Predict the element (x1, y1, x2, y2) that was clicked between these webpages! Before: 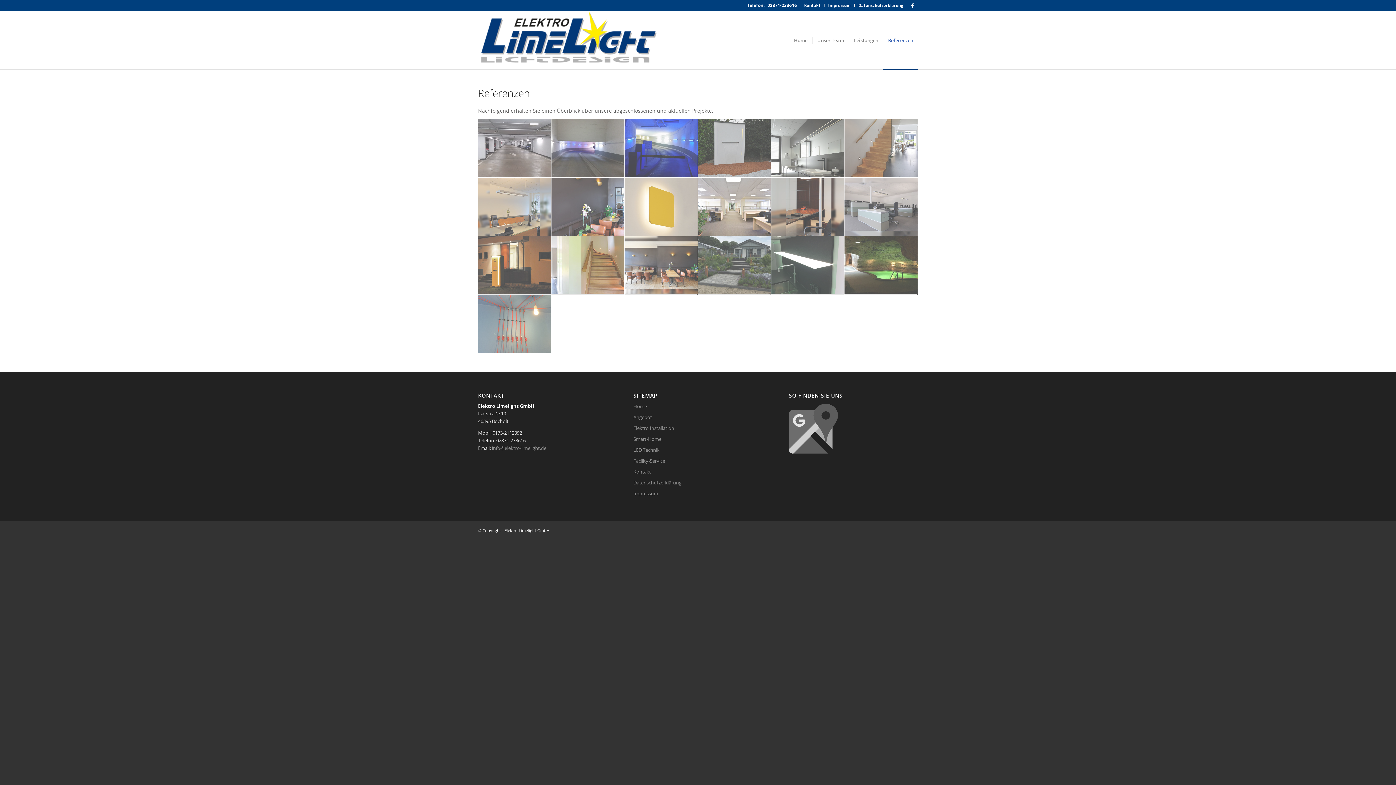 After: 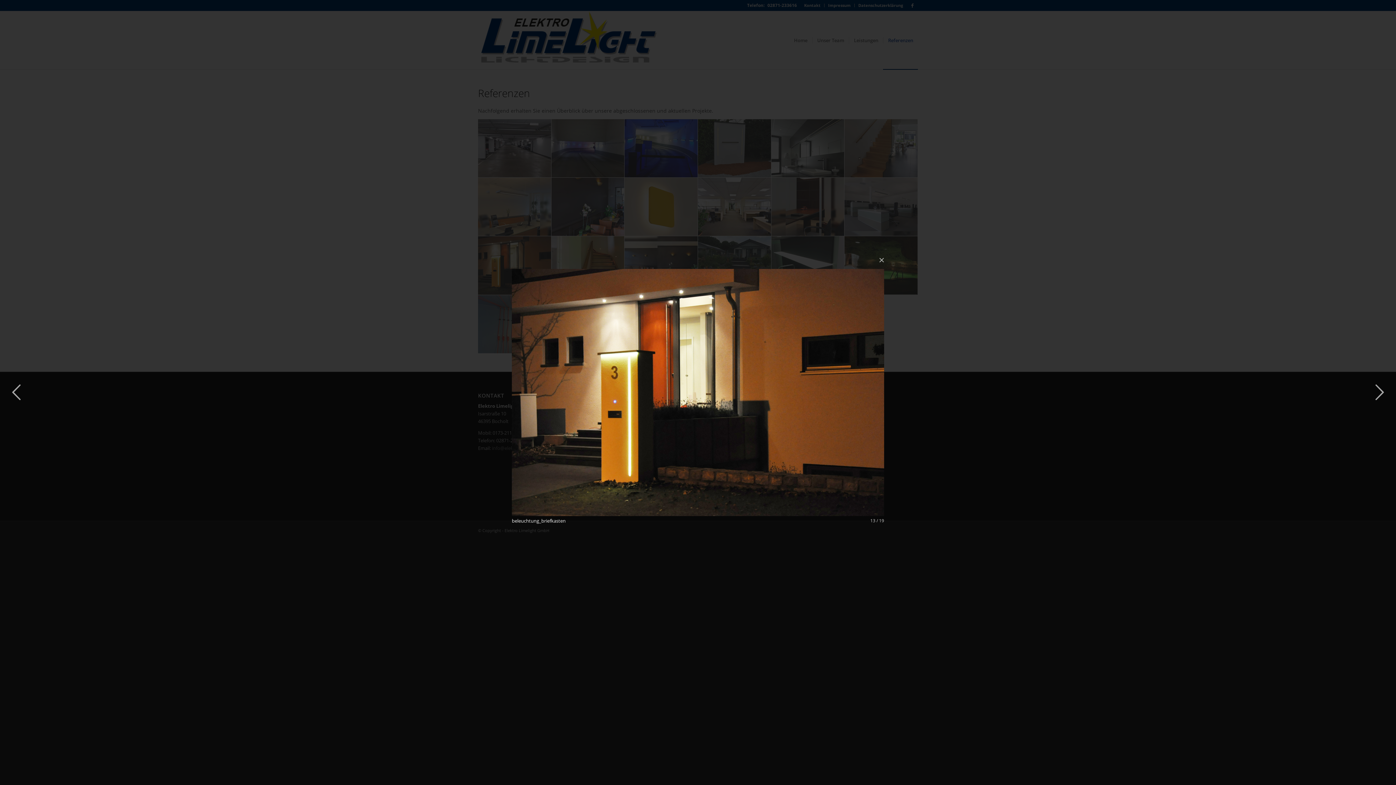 Action: label: Bild beleuchtung_briefkasten bbox: (478, 236, 551, 295)